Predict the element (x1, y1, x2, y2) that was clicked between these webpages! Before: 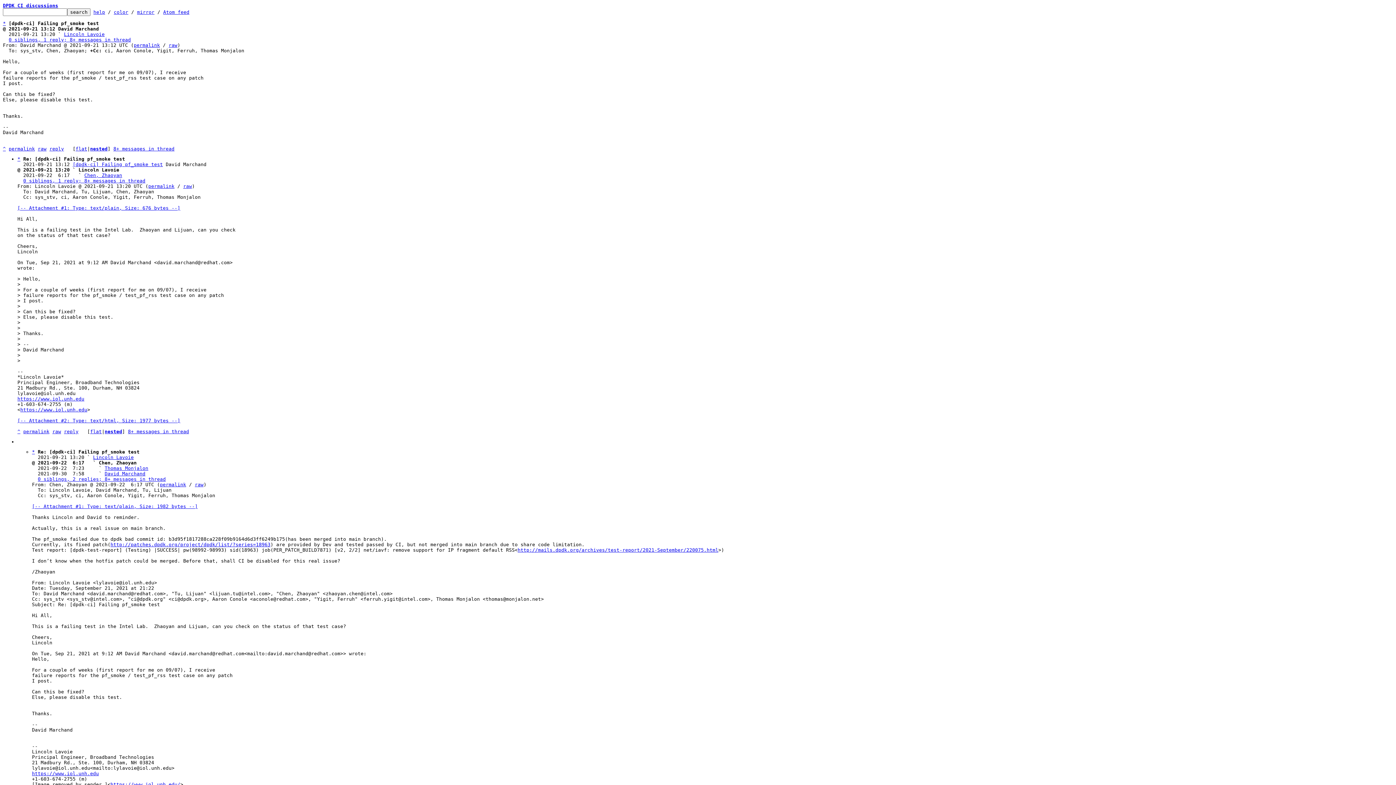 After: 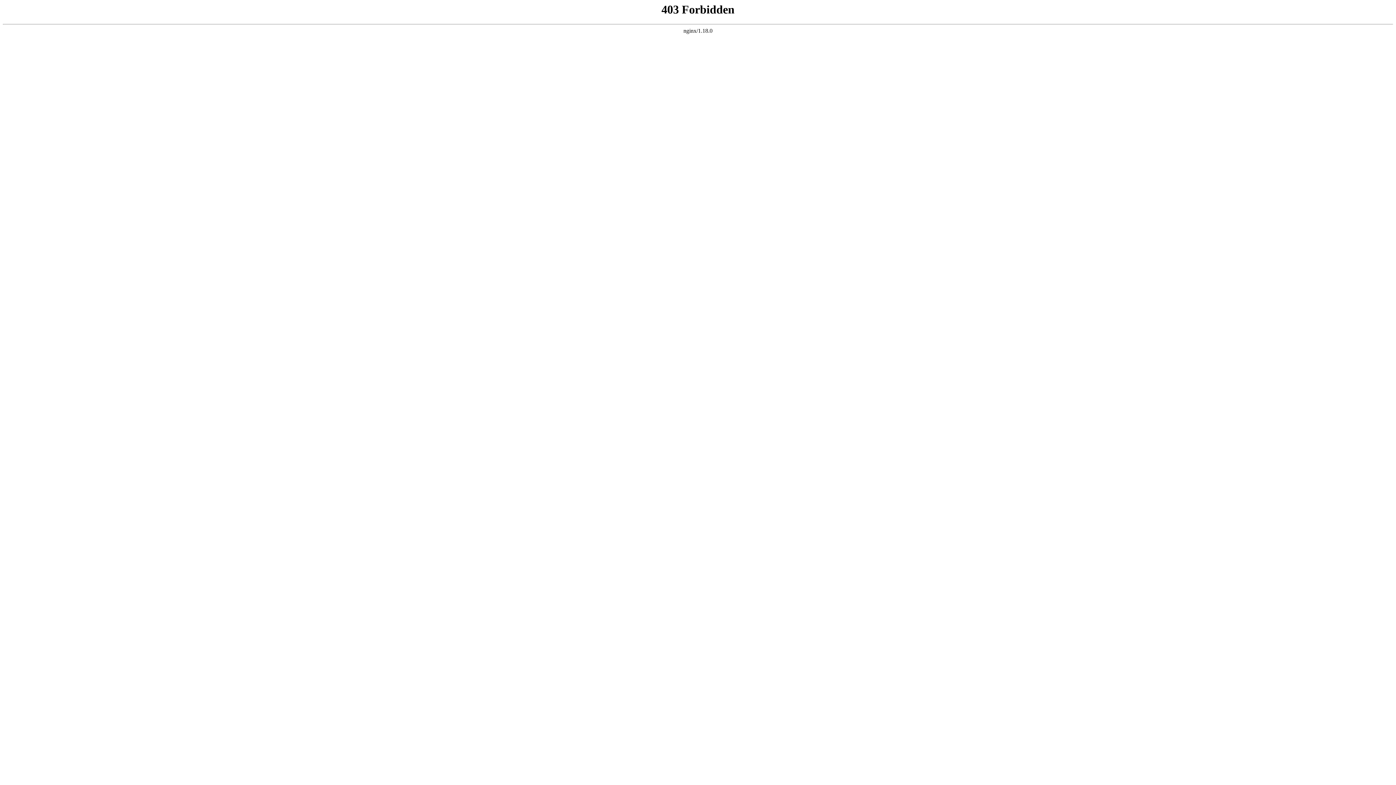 Action: bbox: (110, 542, 270, 547) label: http://patches.dpdk.org/project/dpdk/list/?series=18963